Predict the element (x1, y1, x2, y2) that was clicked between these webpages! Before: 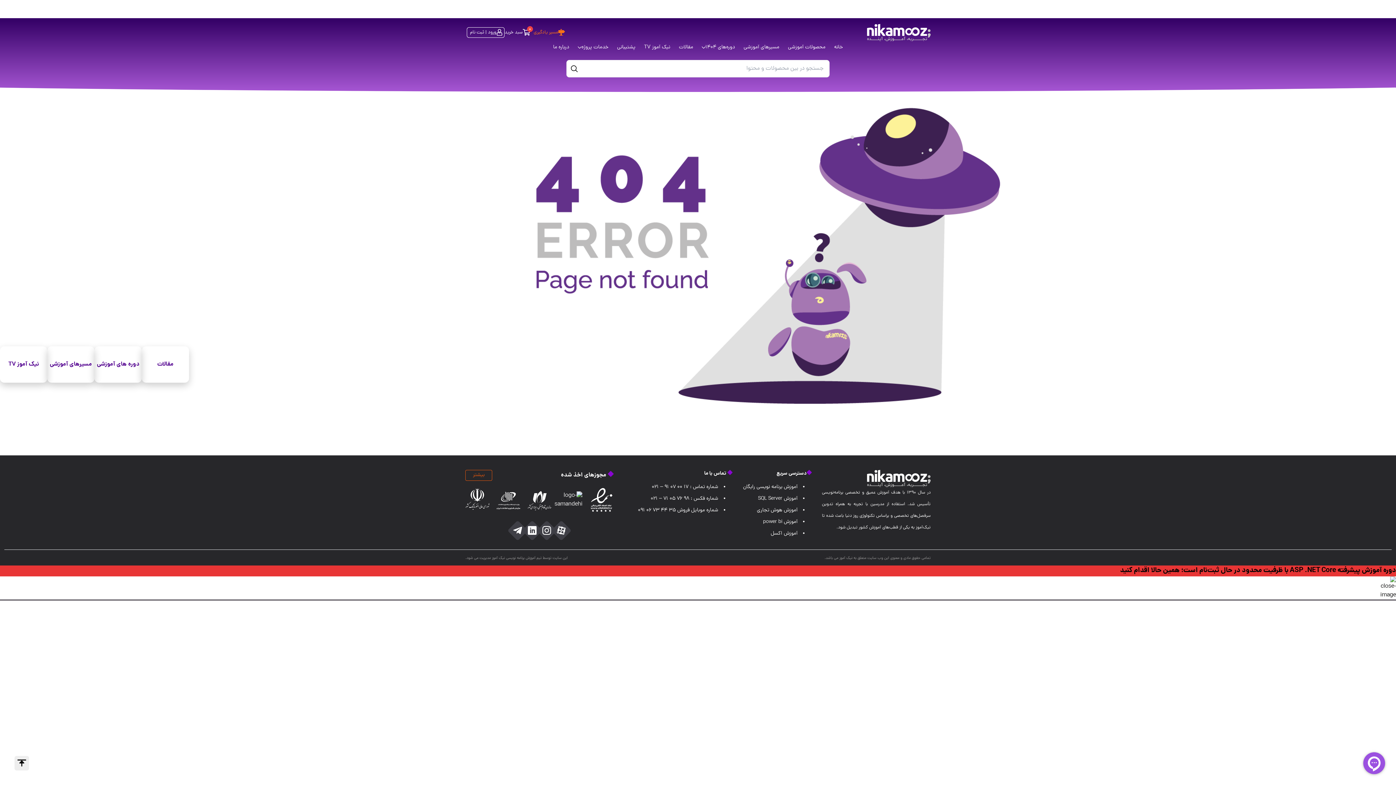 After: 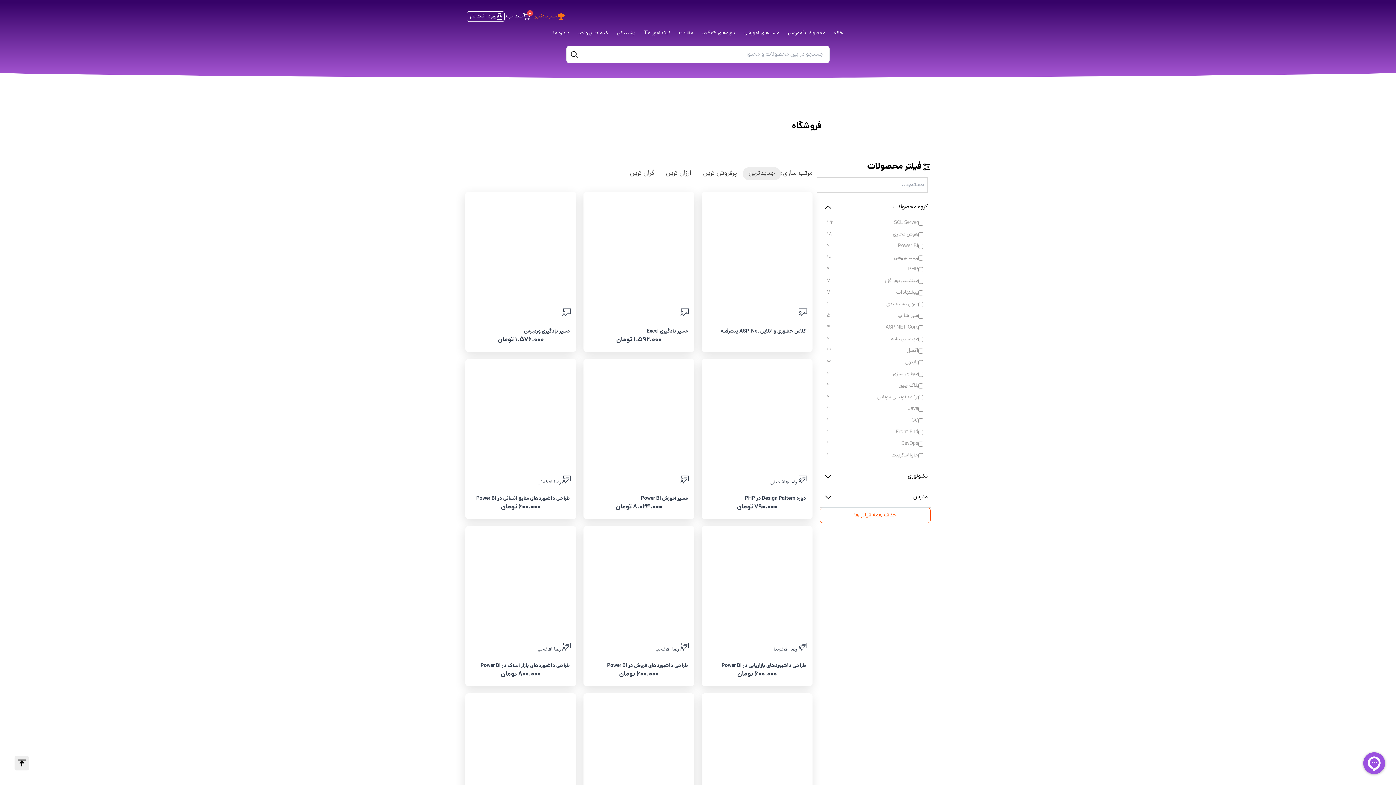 Action: label: محصولات آموزشی bbox: (788, 41, 825, 54)